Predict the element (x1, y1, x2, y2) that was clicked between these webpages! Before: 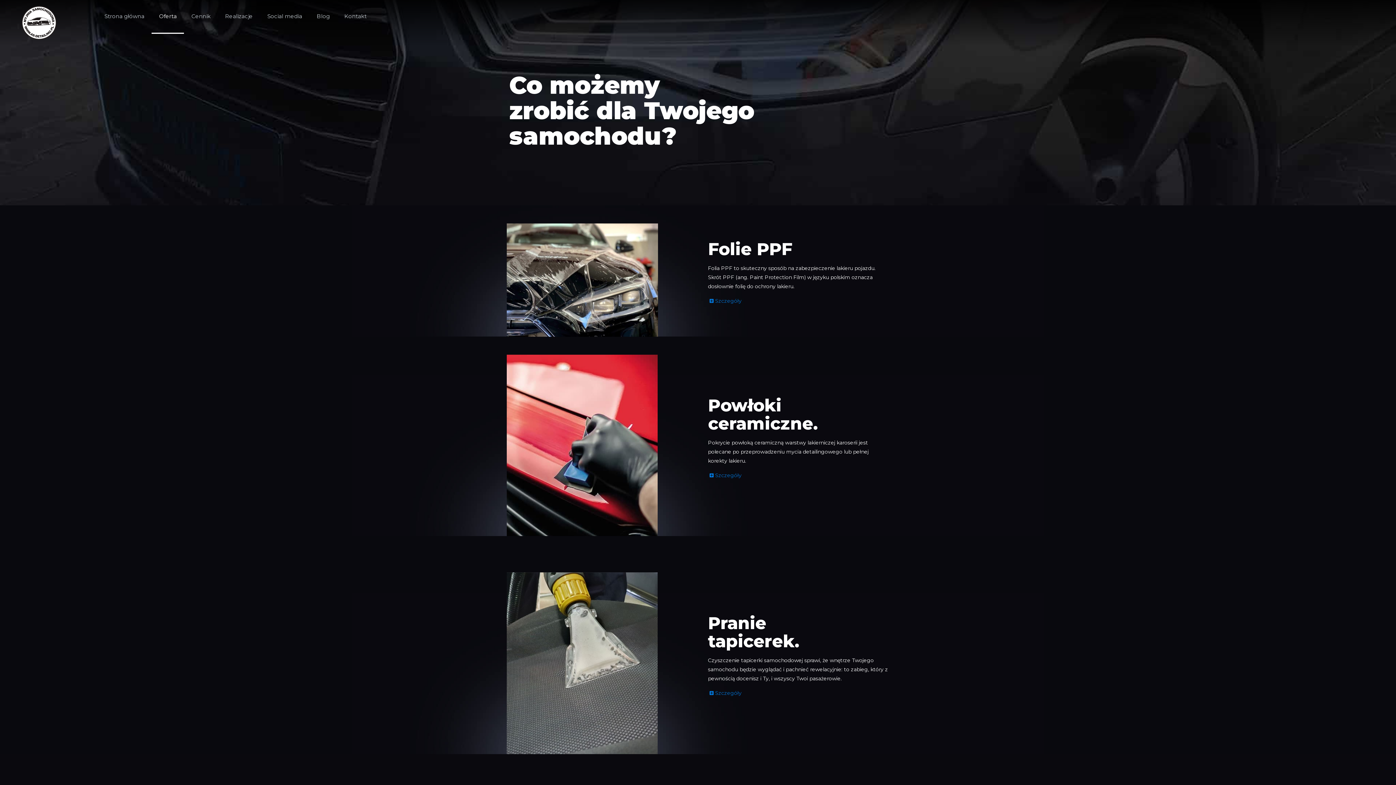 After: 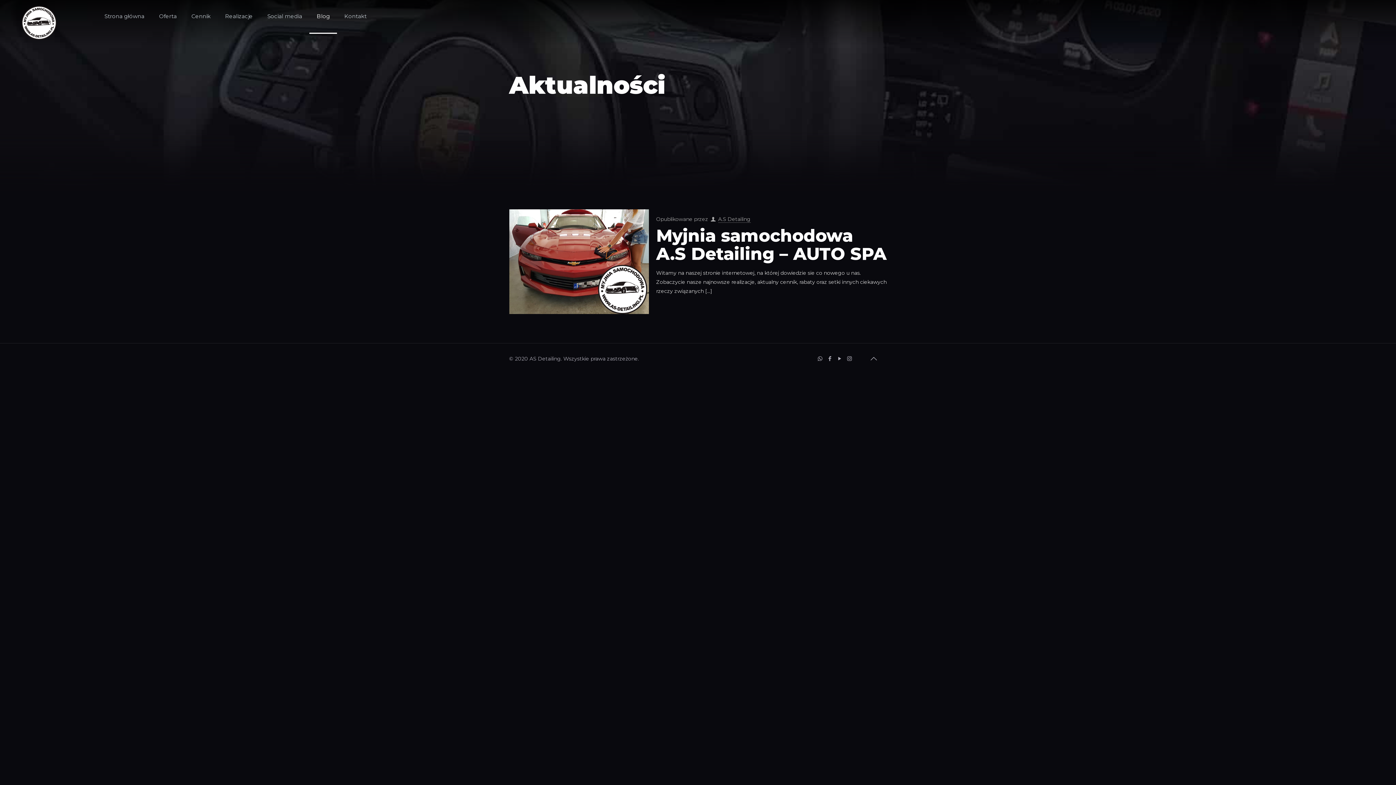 Action: label: Blog bbox: (309, 0, 337, 32)